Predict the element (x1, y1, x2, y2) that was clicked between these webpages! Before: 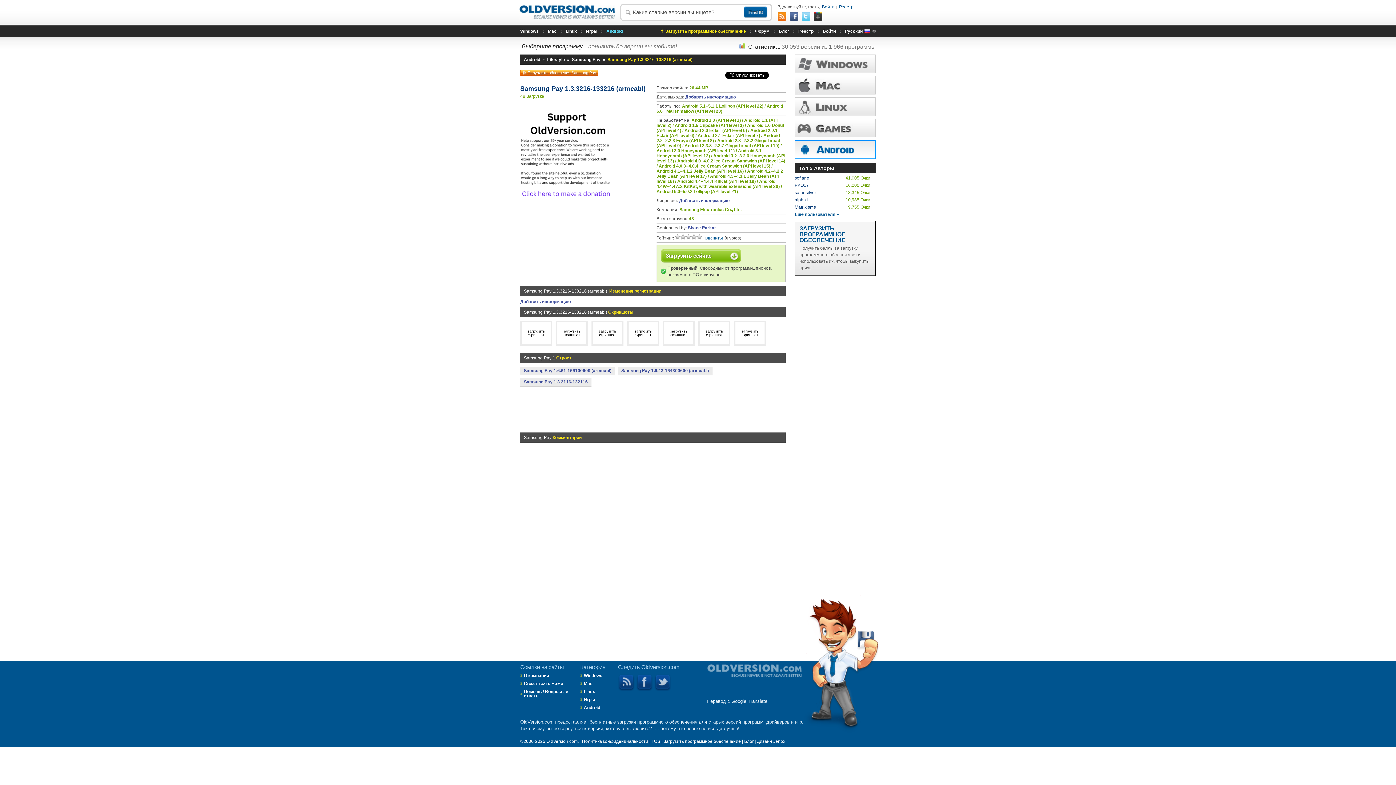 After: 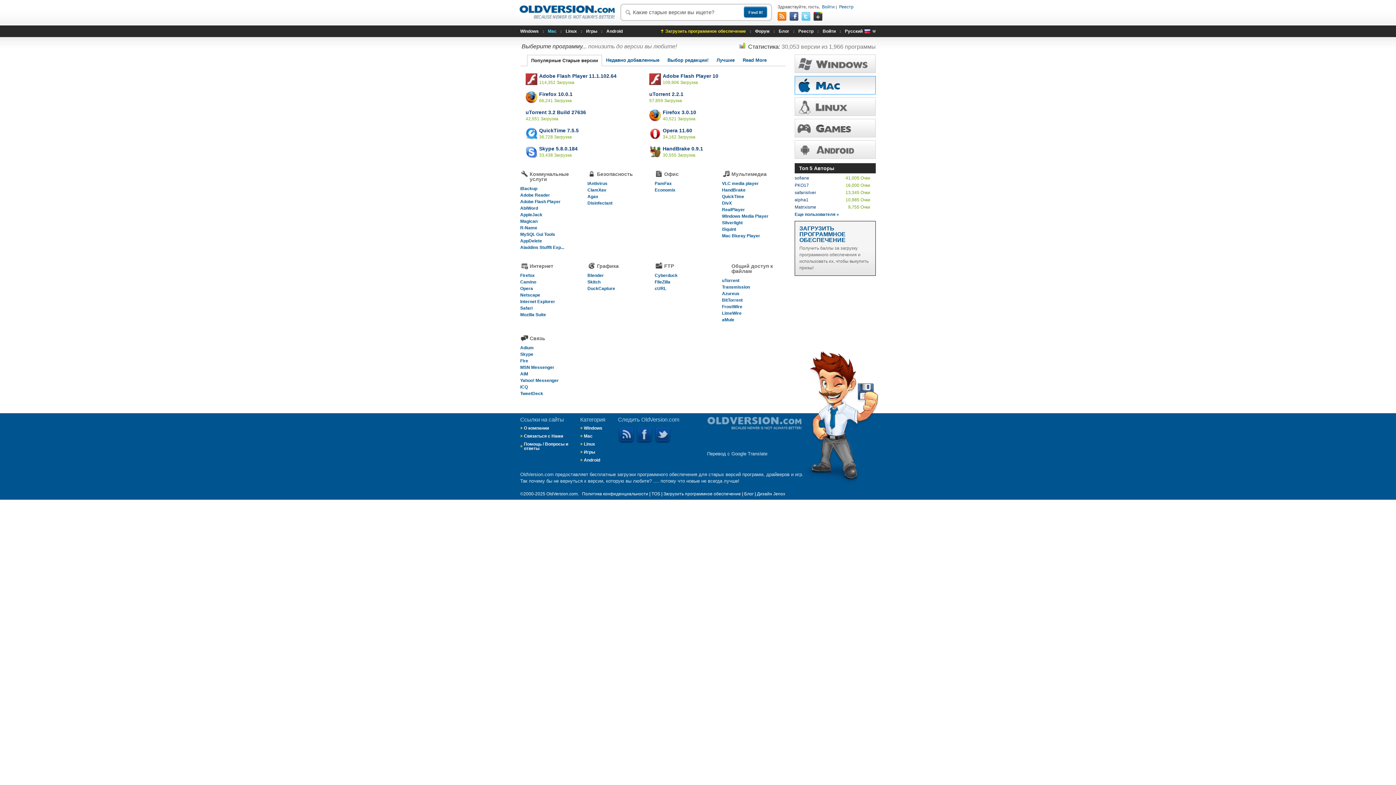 Action: bbox: (794, 76, 876, 94)